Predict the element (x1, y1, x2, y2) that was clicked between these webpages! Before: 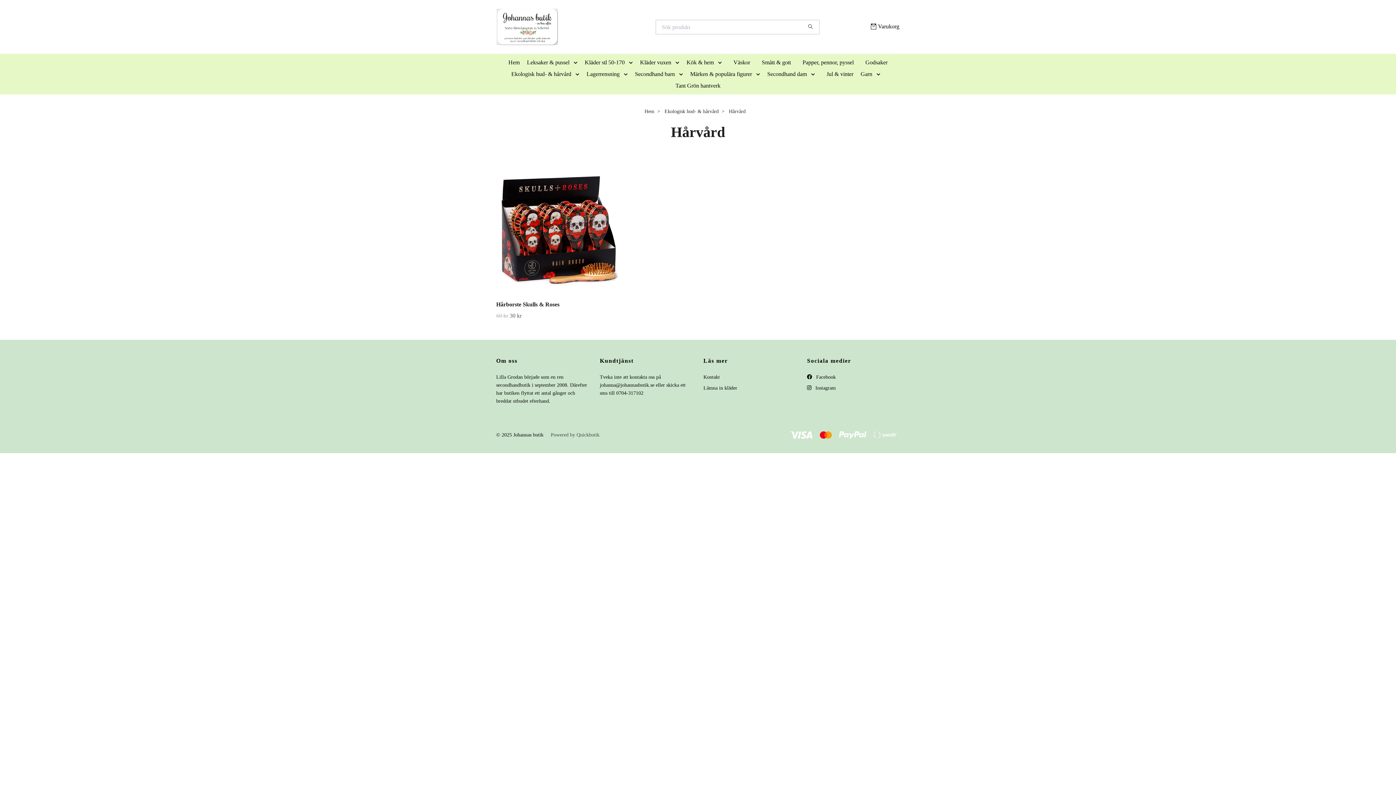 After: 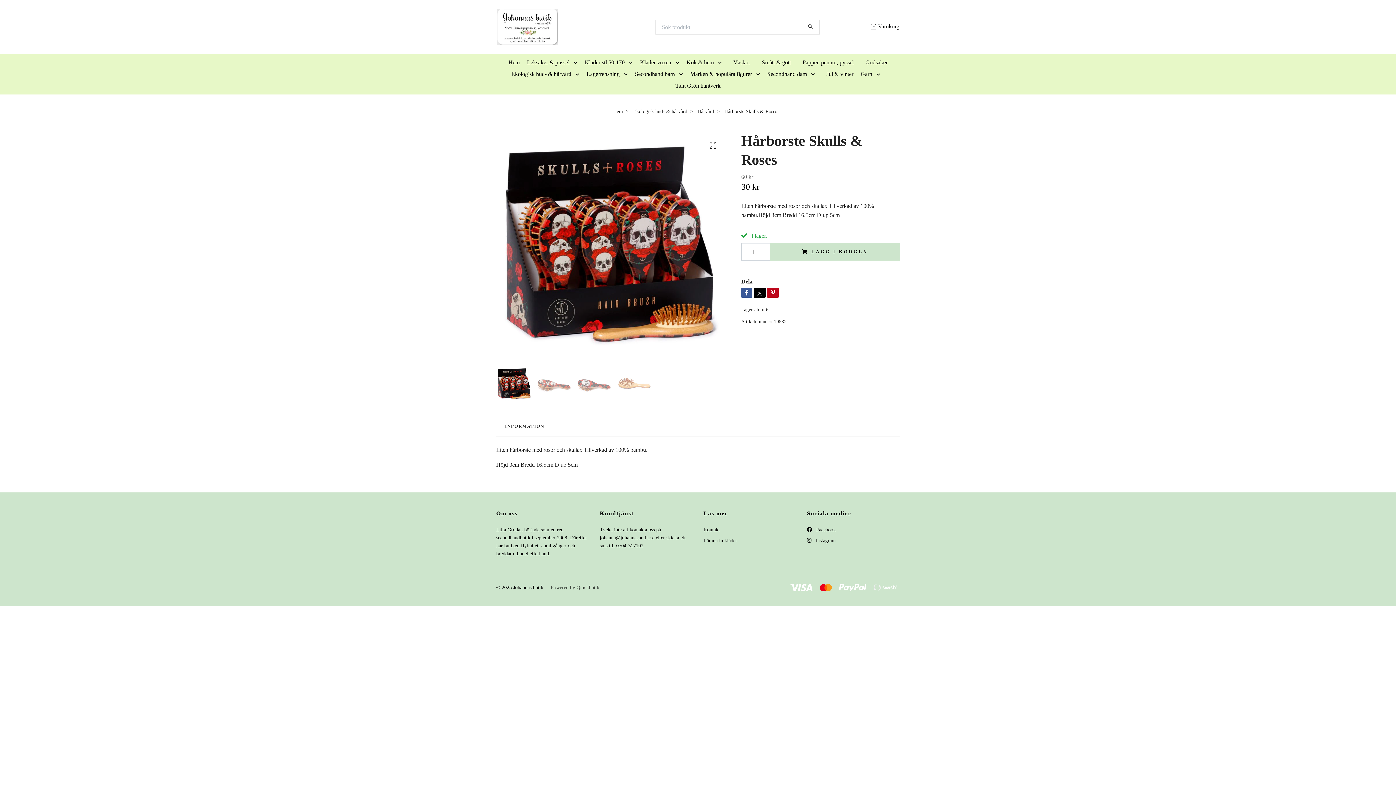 Action: bbox: (496, 168, 623, 295)